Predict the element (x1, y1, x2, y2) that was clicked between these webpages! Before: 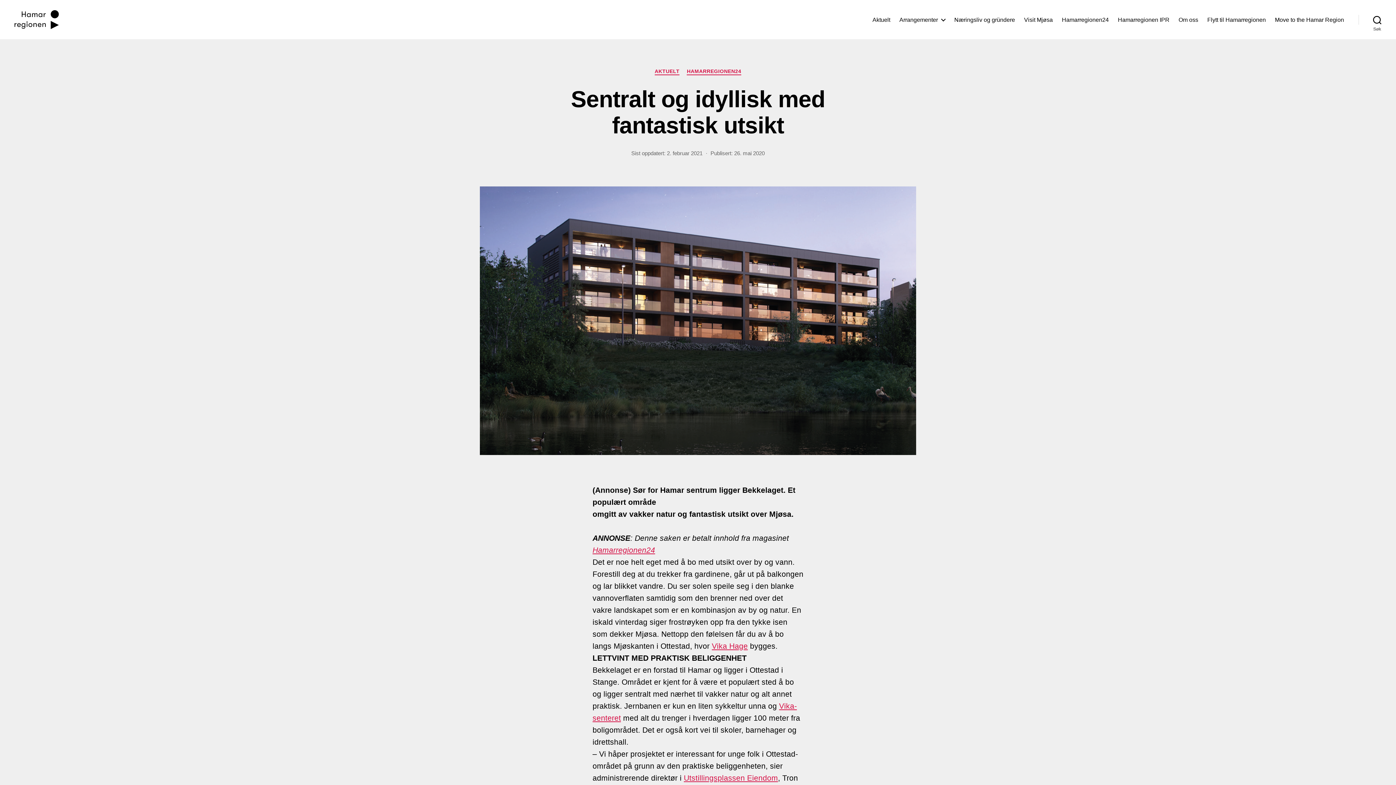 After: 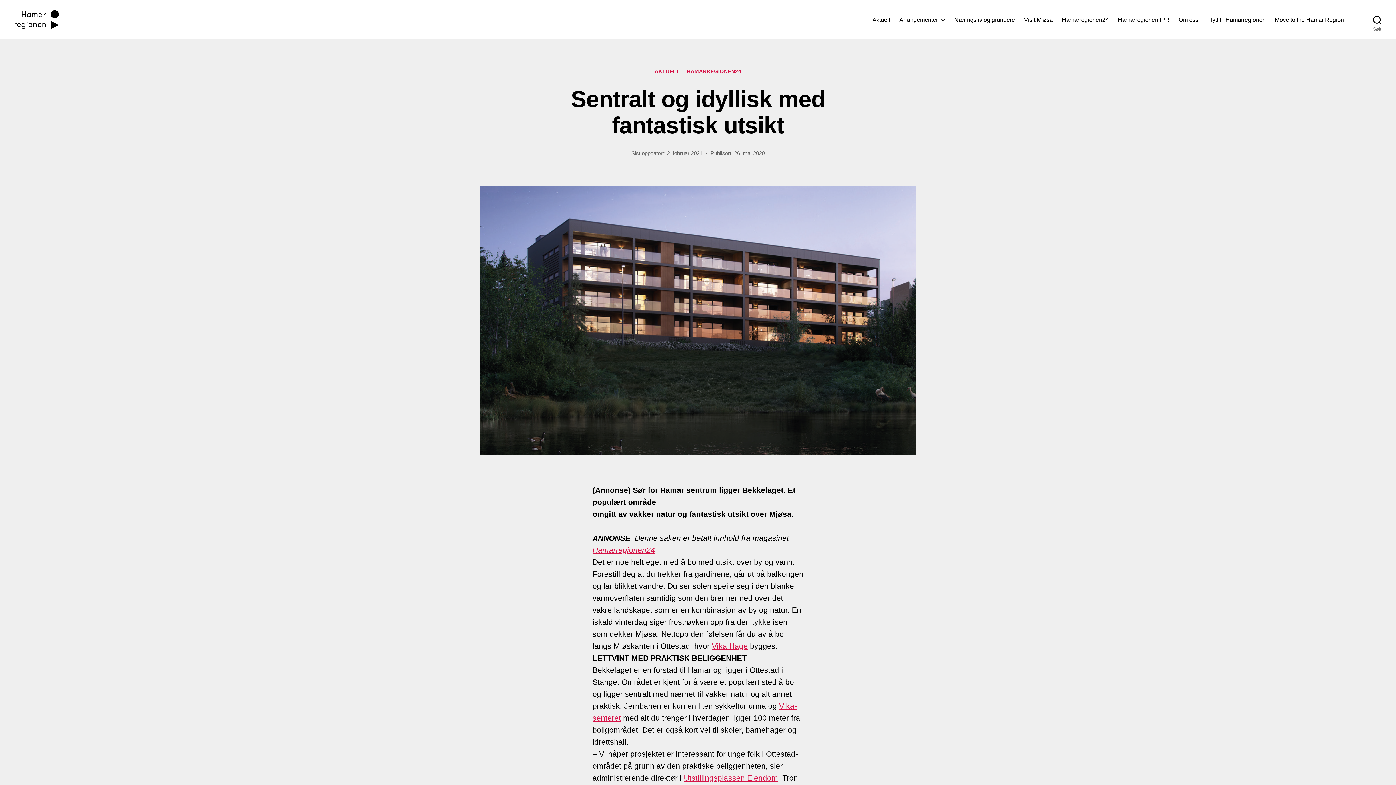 Action: label: 26. mai 2020 bbox: (734, 150, 764, 156)